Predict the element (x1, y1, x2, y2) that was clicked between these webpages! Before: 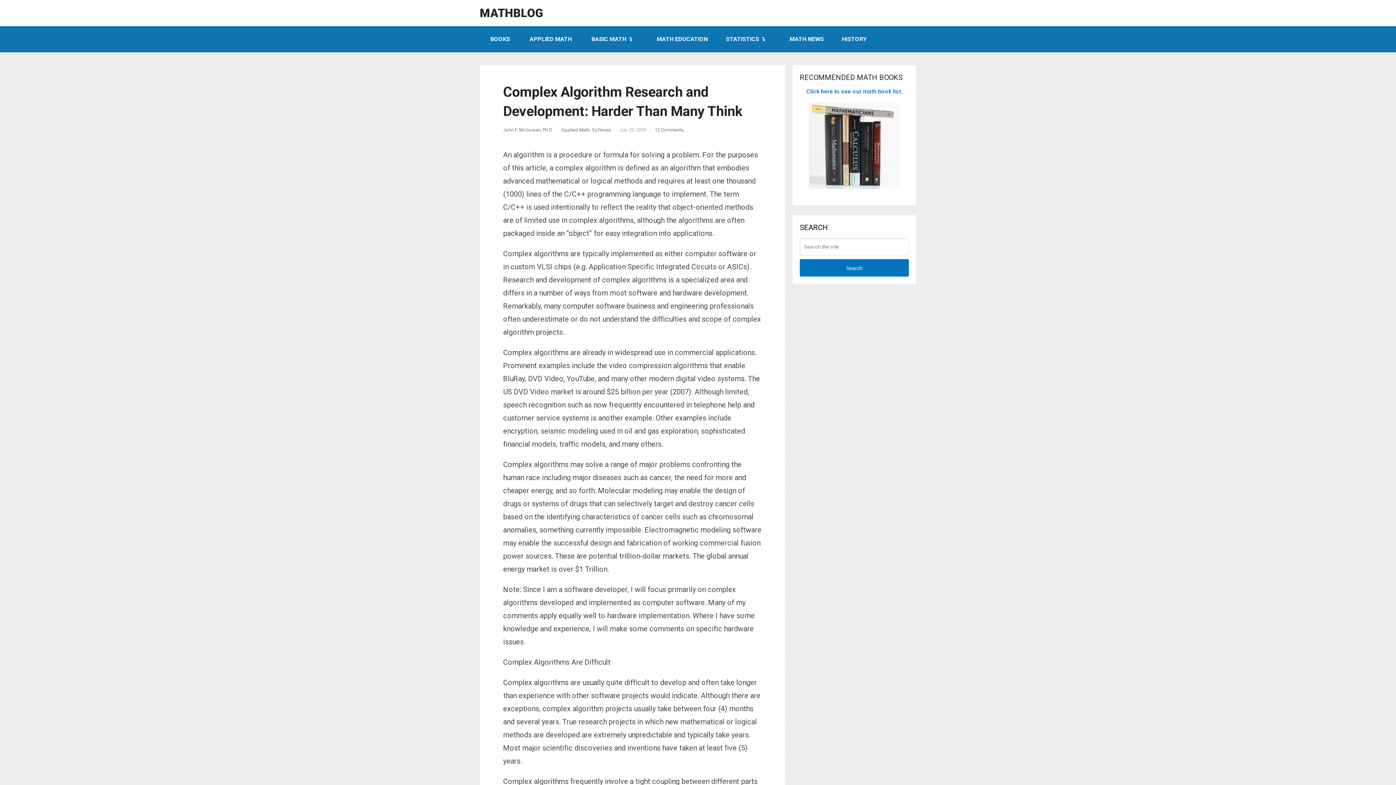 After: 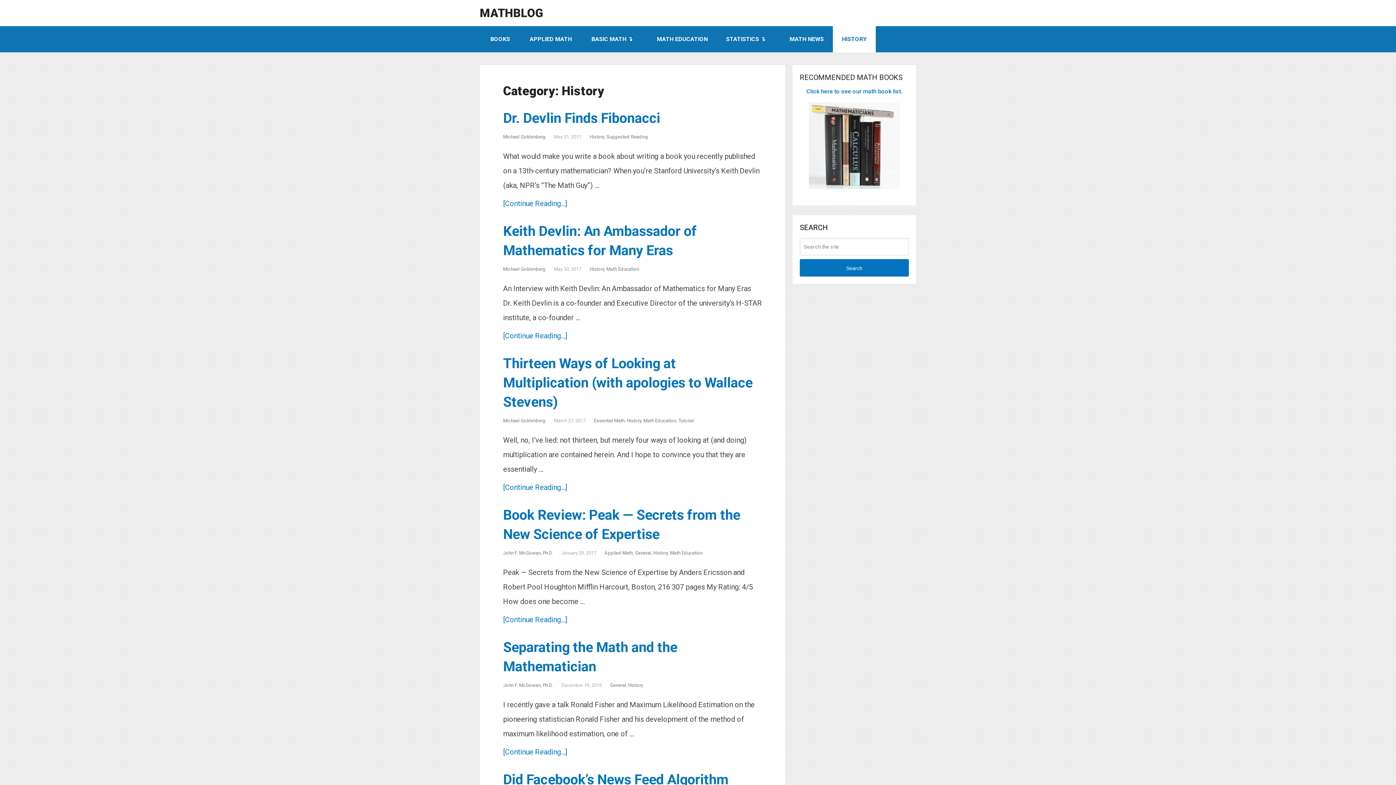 Action: label: HISTORY bbox: (833, 26, 876, 52)